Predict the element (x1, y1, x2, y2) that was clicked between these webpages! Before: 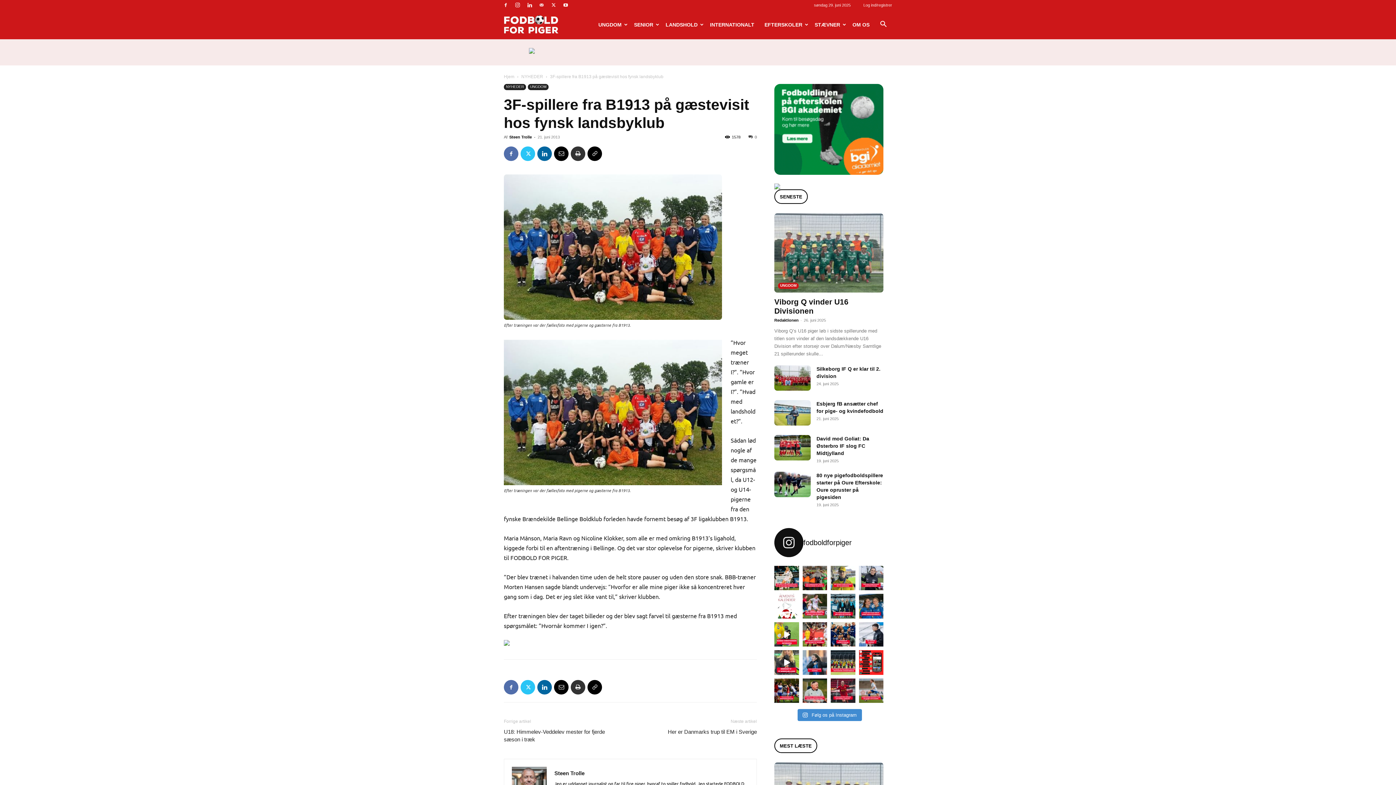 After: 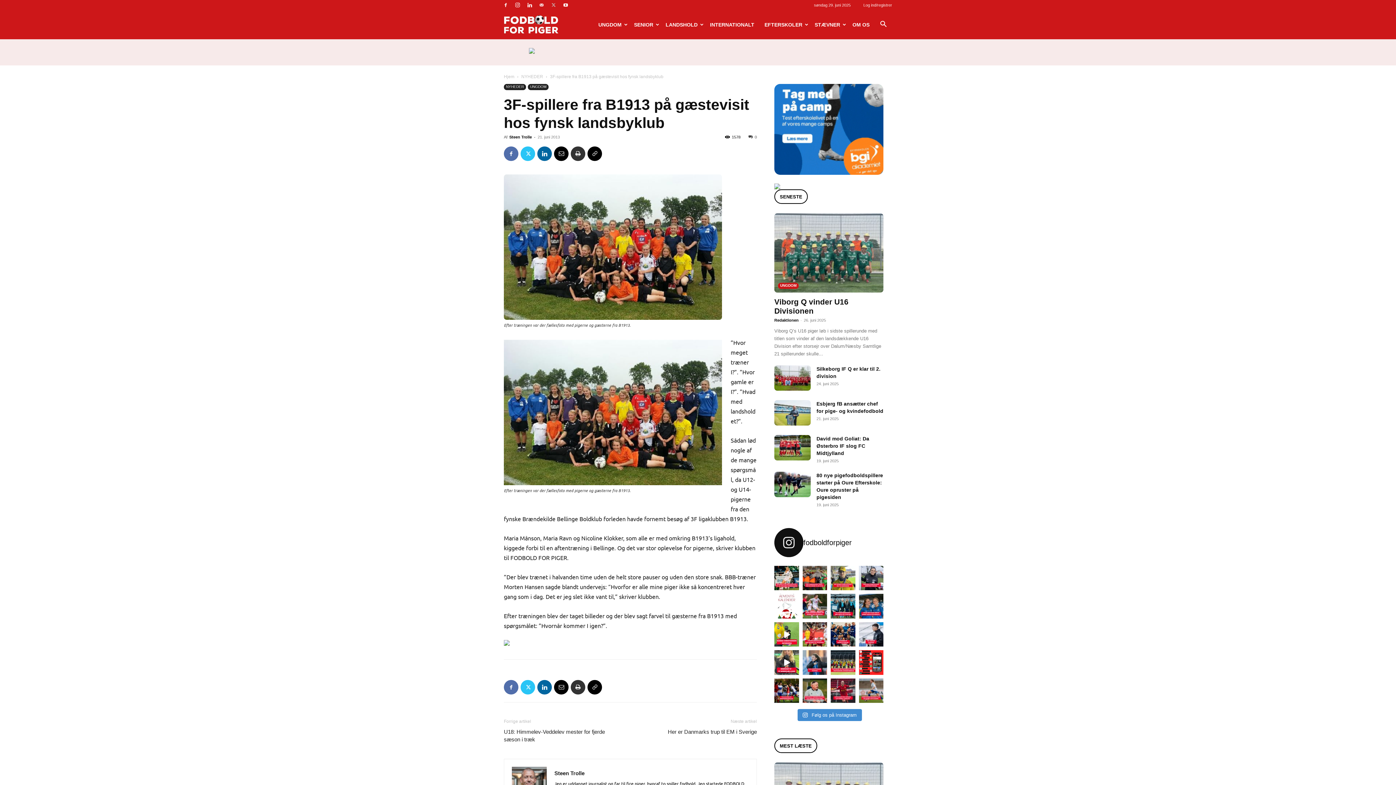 Action: bbox: (548, 0, 559, 10)